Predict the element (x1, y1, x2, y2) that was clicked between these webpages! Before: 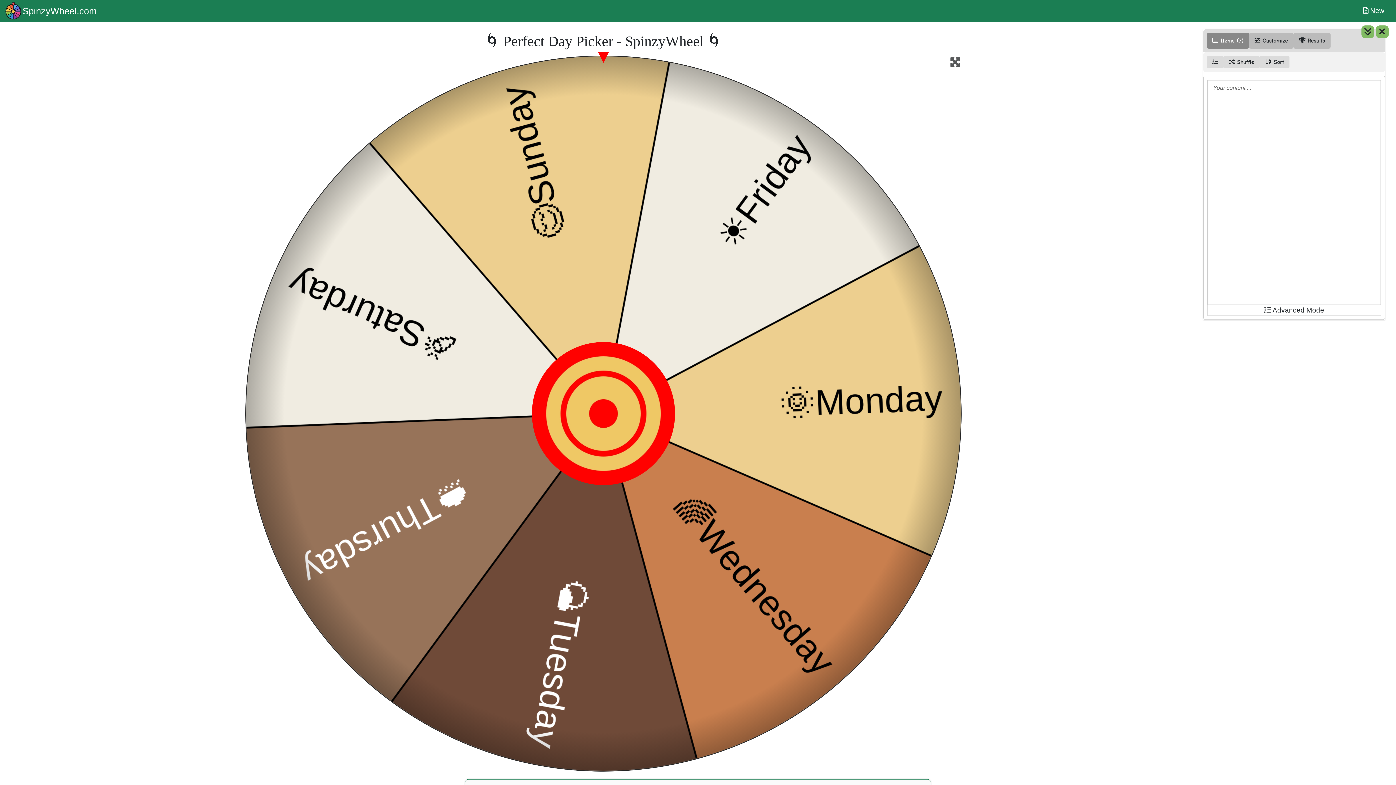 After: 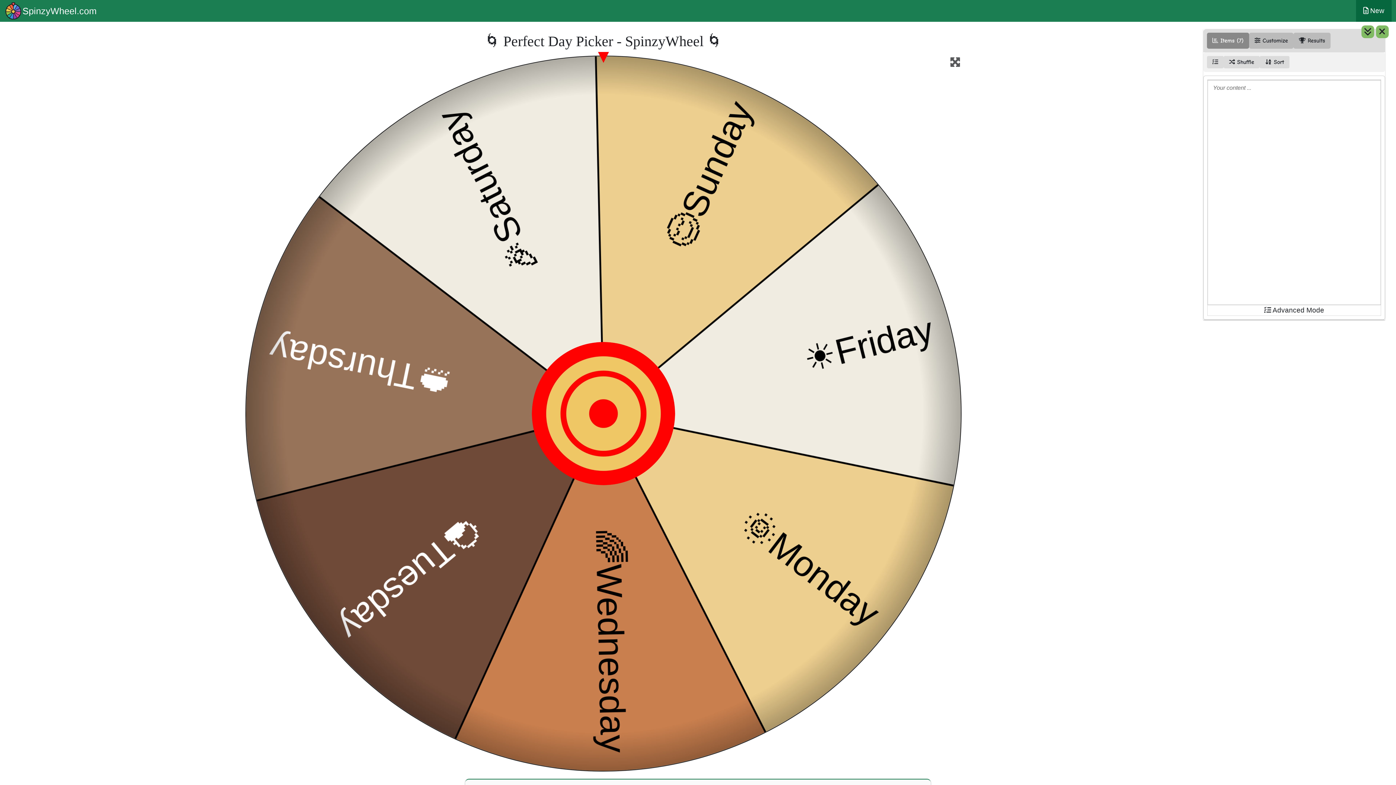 Action: label:  New bbox: (1356, 0, 1392, 21)